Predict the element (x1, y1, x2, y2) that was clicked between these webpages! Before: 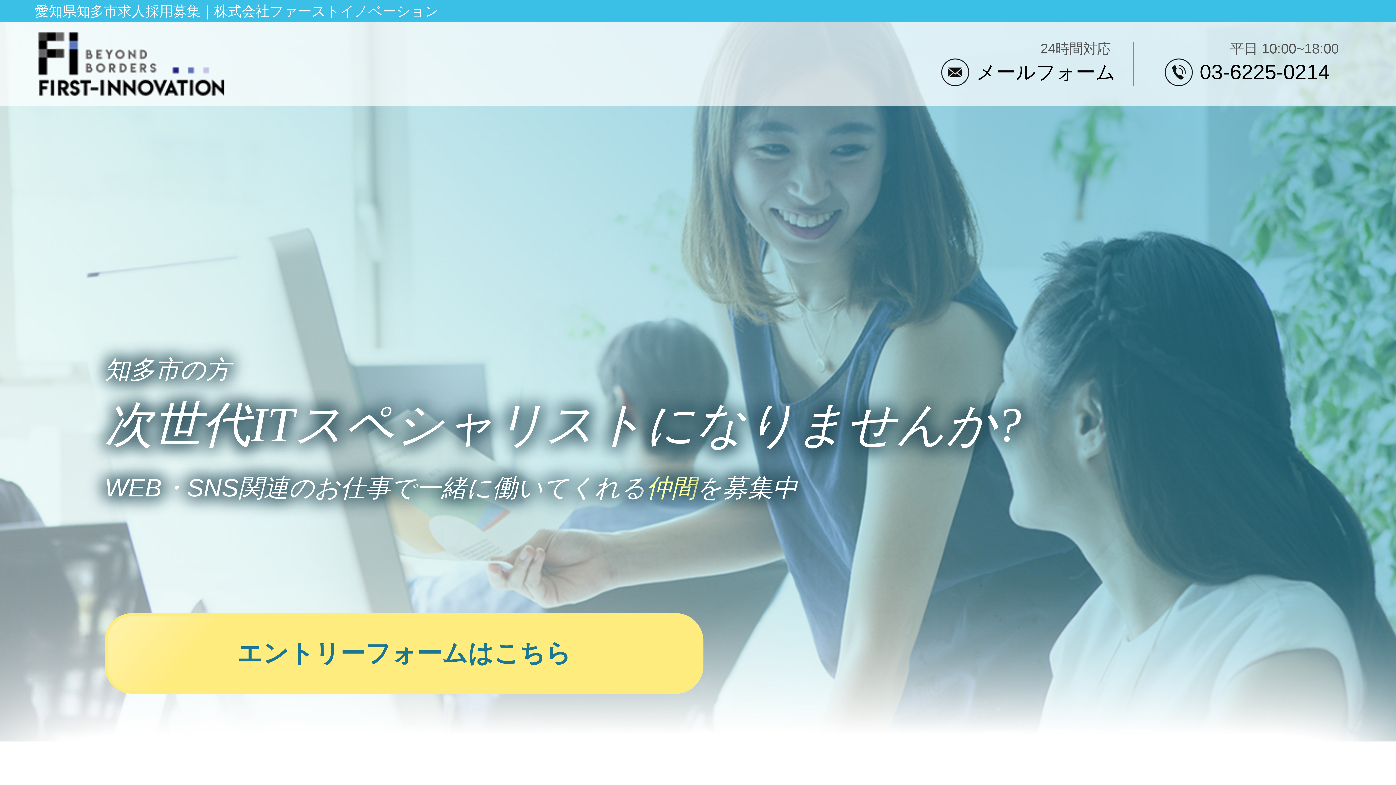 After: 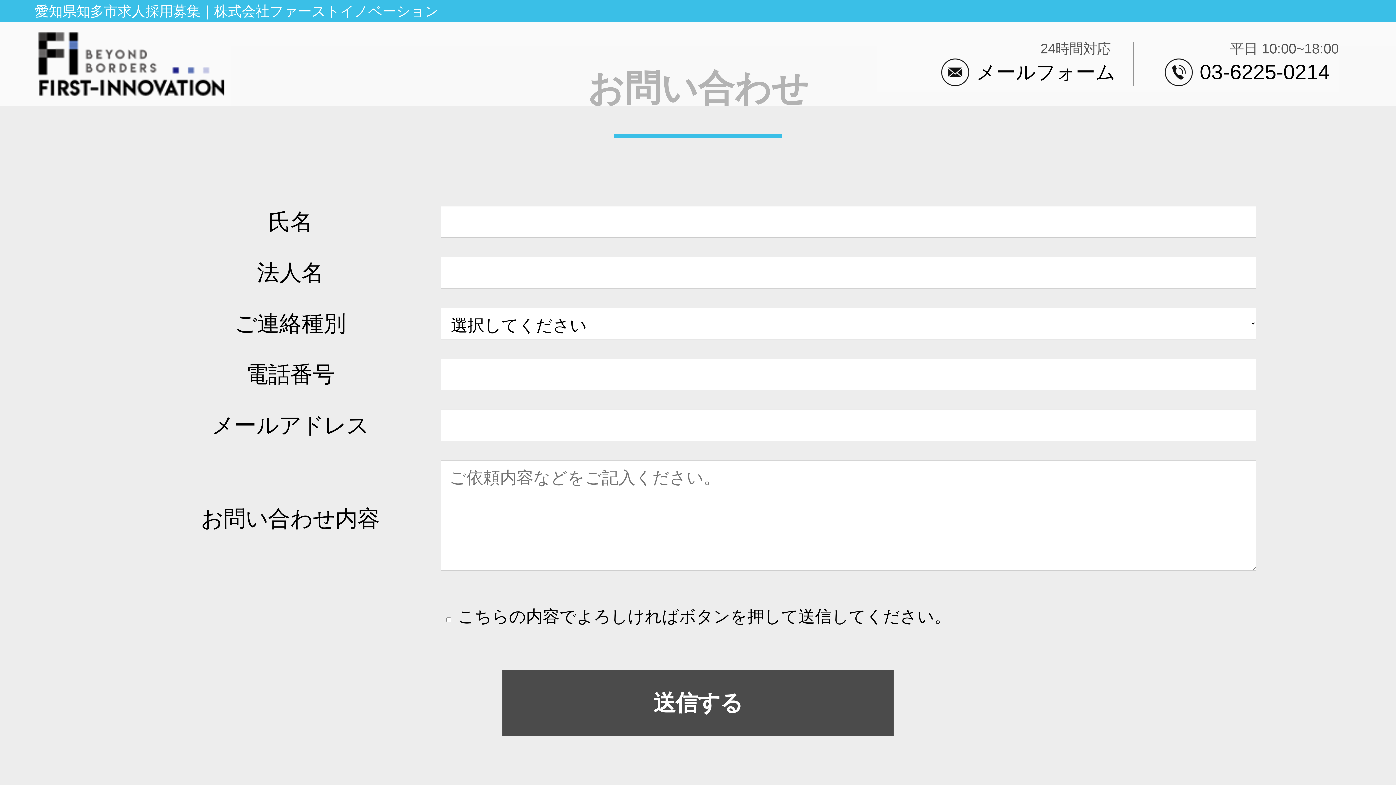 Action: bbox: (104, 613, 698, 694) label: エントリーフォームはこちら